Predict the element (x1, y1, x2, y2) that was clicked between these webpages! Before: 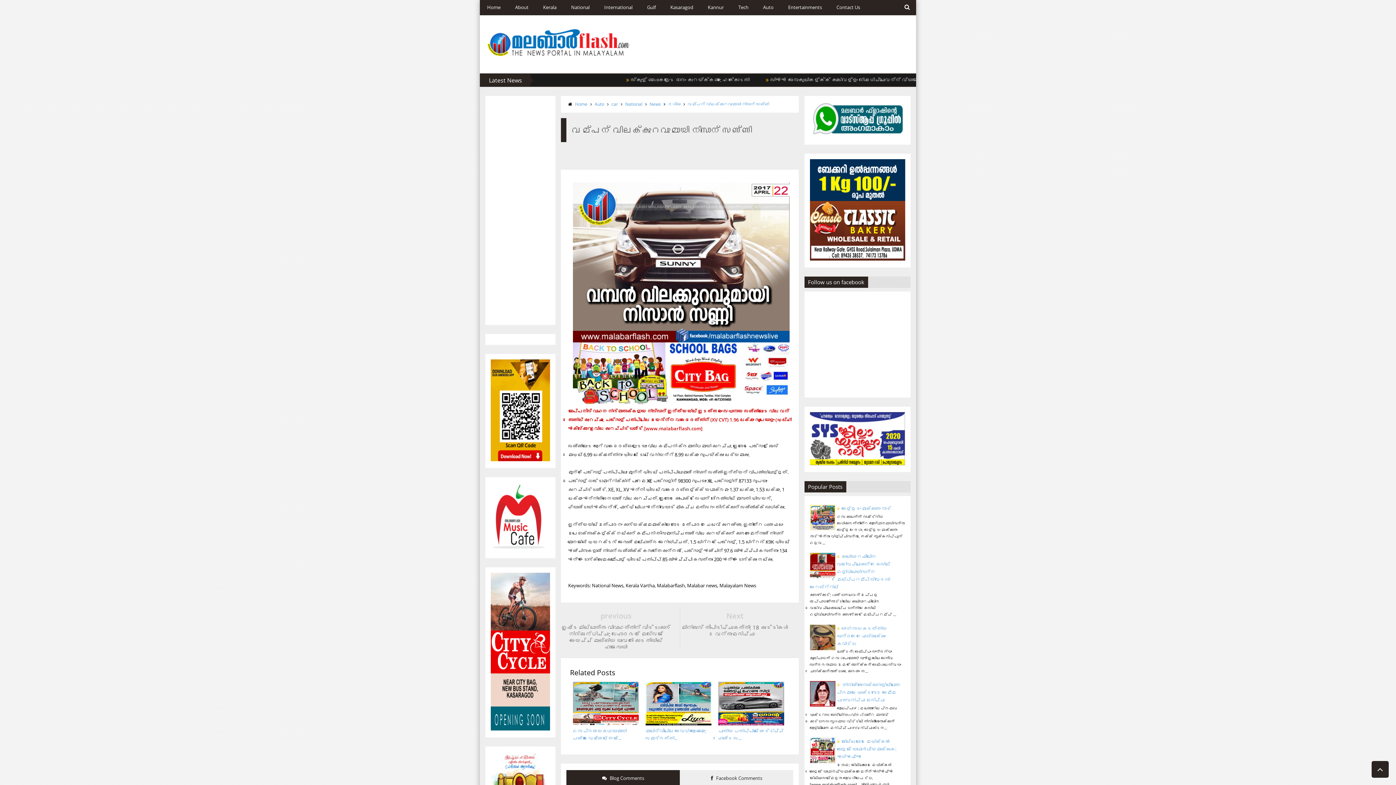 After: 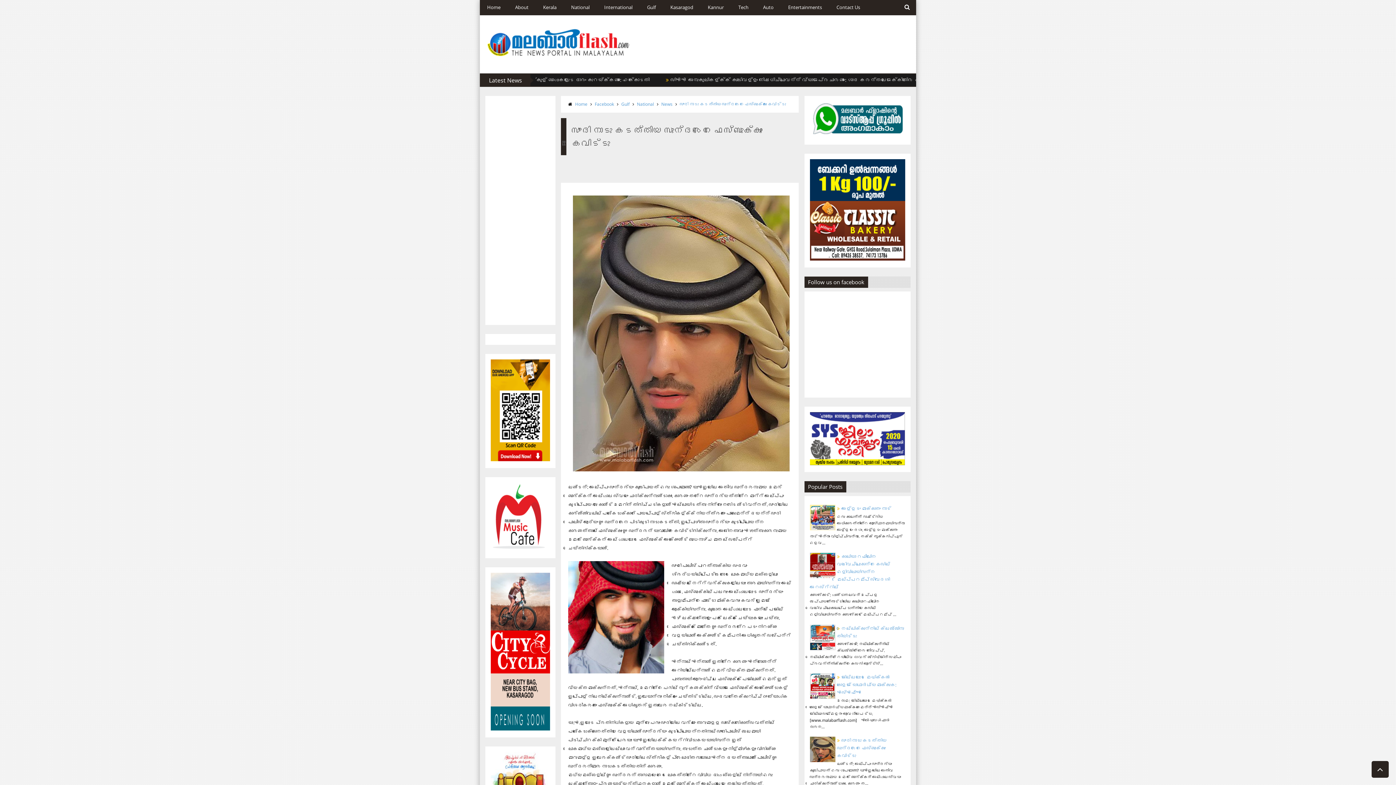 Action: bbox: (837, 625, 887, 647) label: സൗദി നാടു കടത്തിയ സുന്ദരനെ ഫേസ്ബുക്കും കൈവിട്ടു